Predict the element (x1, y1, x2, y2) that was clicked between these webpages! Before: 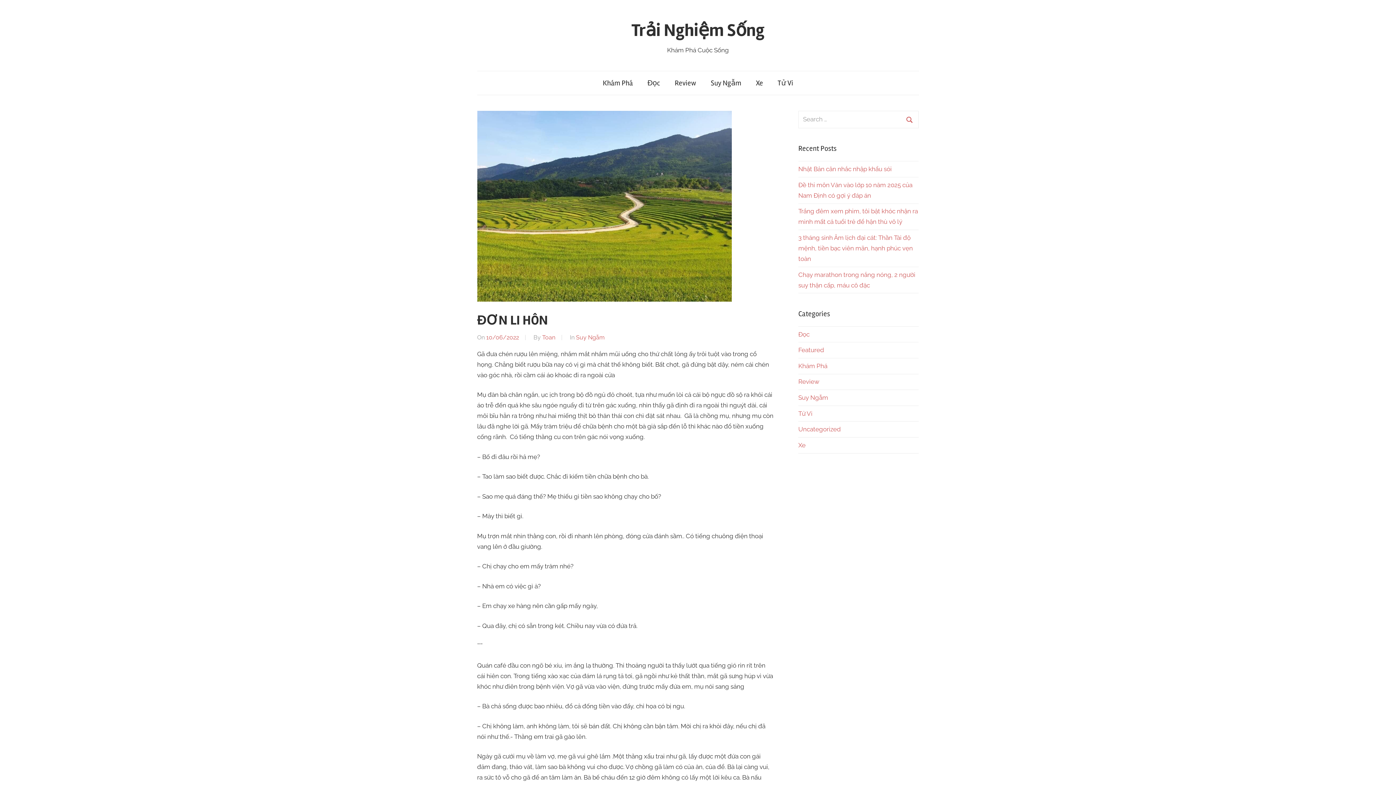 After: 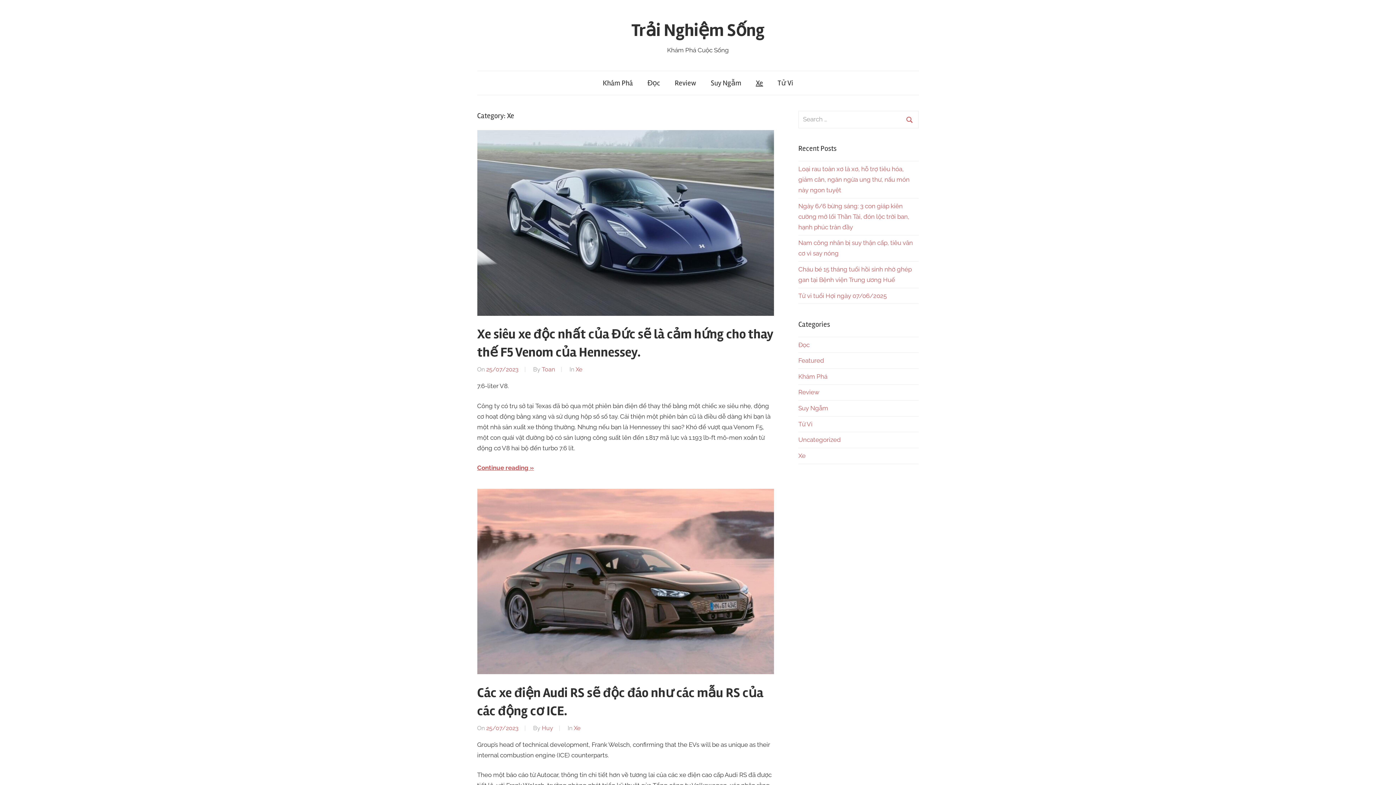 Action: label: Xe bbox: (798, 441, 805, 449)